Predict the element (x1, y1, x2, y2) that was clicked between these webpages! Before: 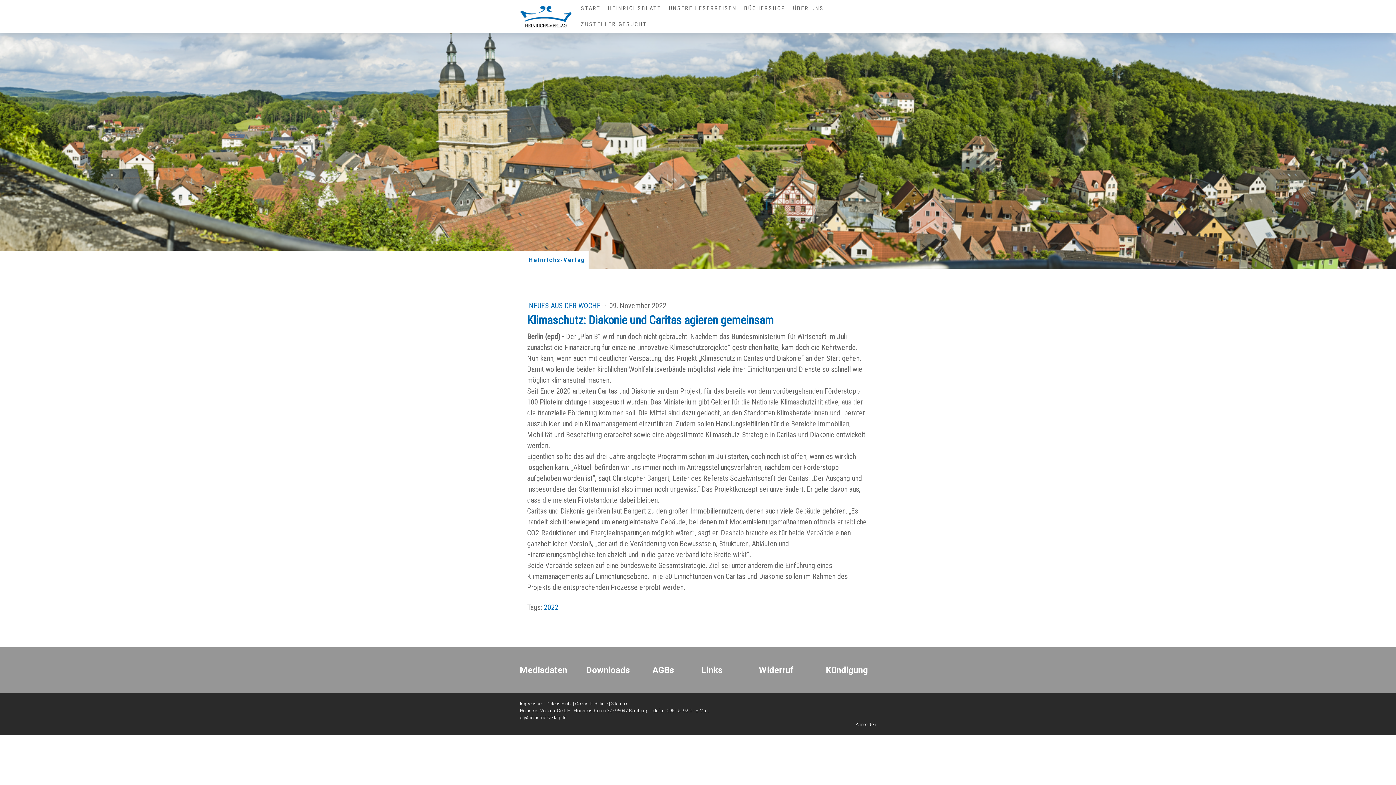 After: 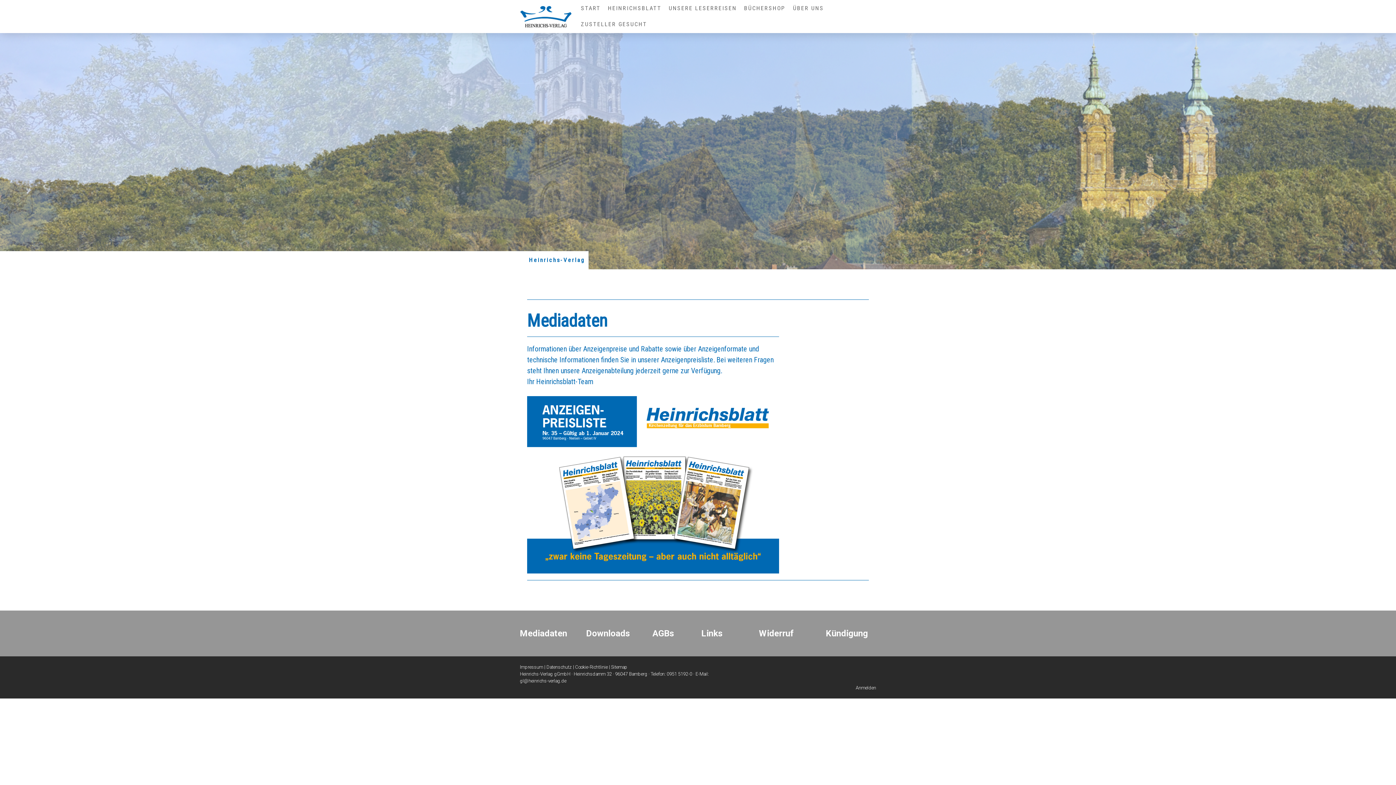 Action: label: Mediadaten bbox: (520, 668, 567, 674)